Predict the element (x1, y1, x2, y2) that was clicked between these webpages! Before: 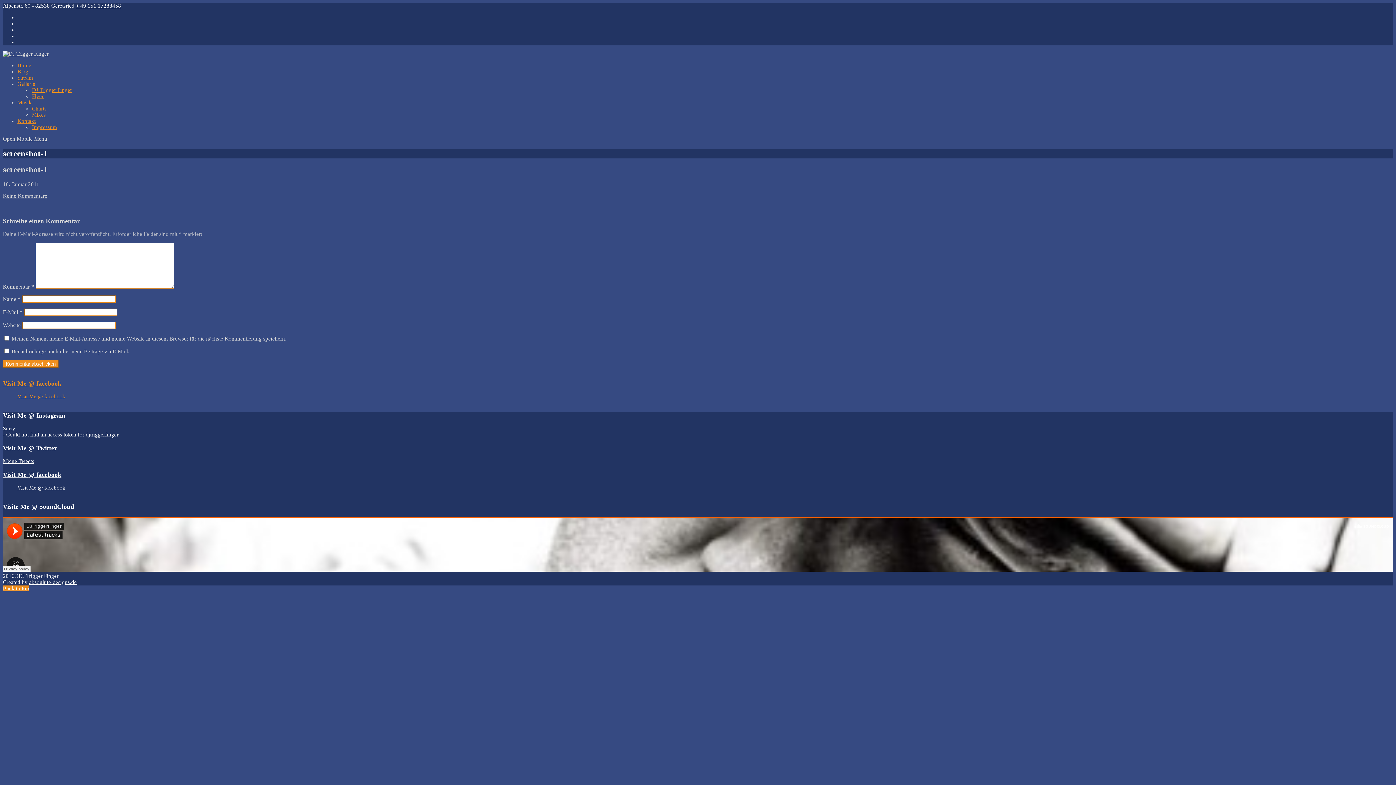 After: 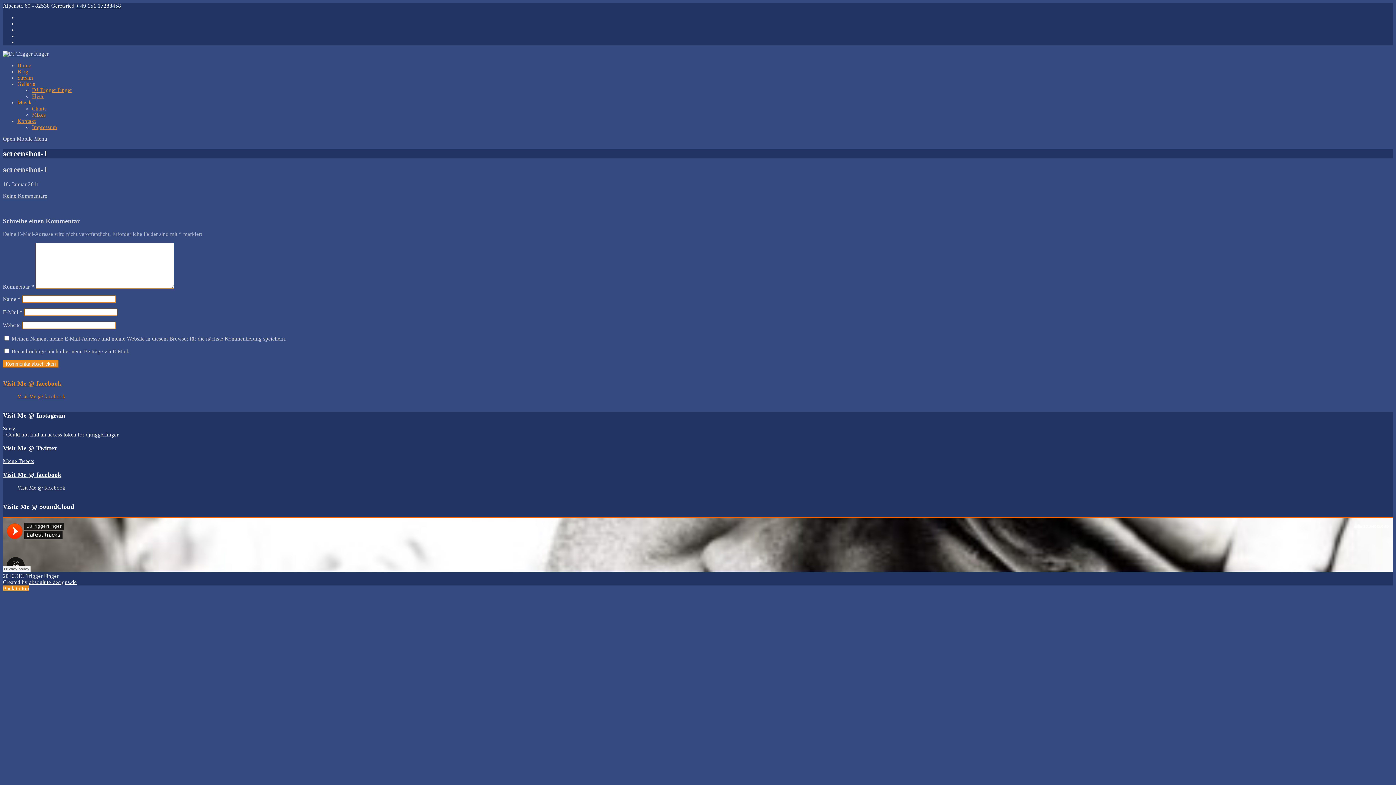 Action: label: Open Mobile Menu bbox: (2, 136, 47, 141)